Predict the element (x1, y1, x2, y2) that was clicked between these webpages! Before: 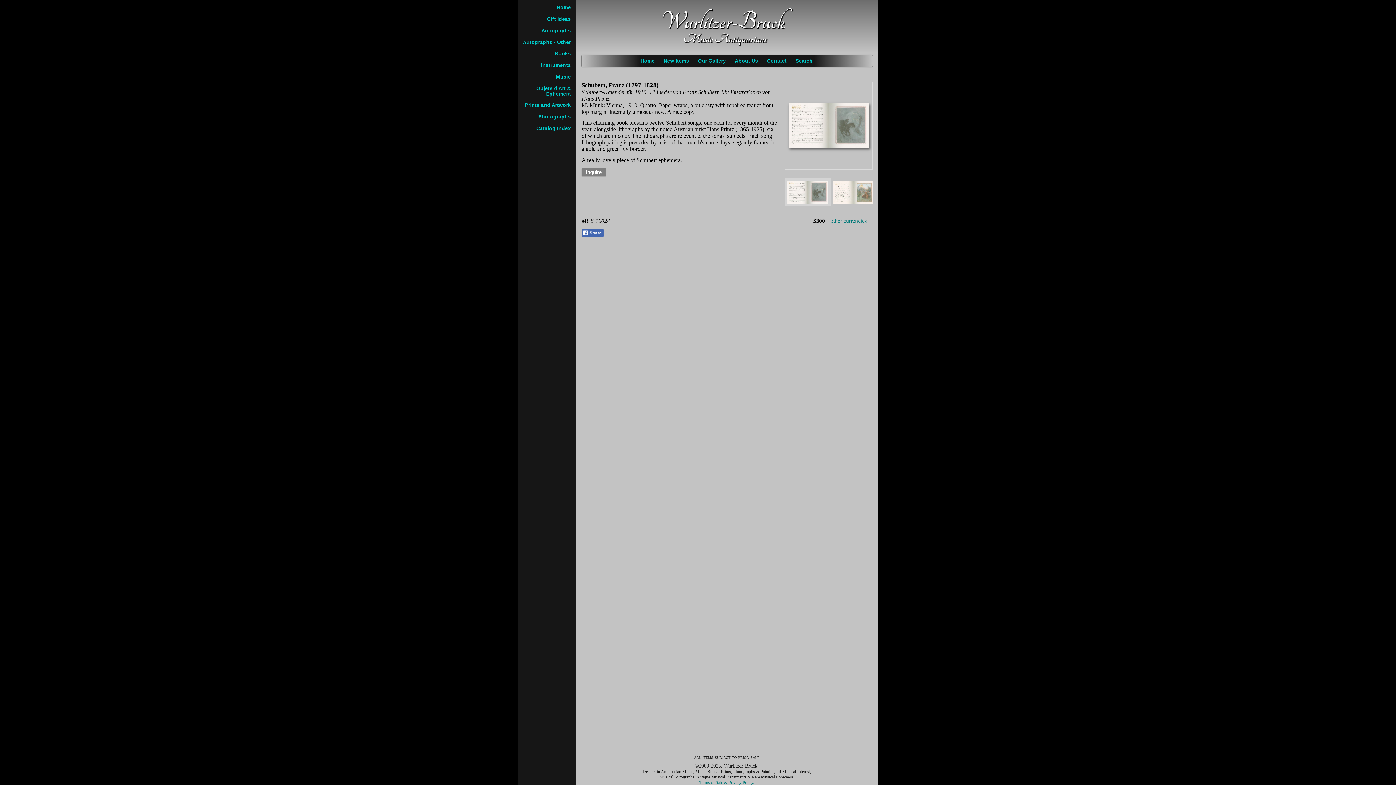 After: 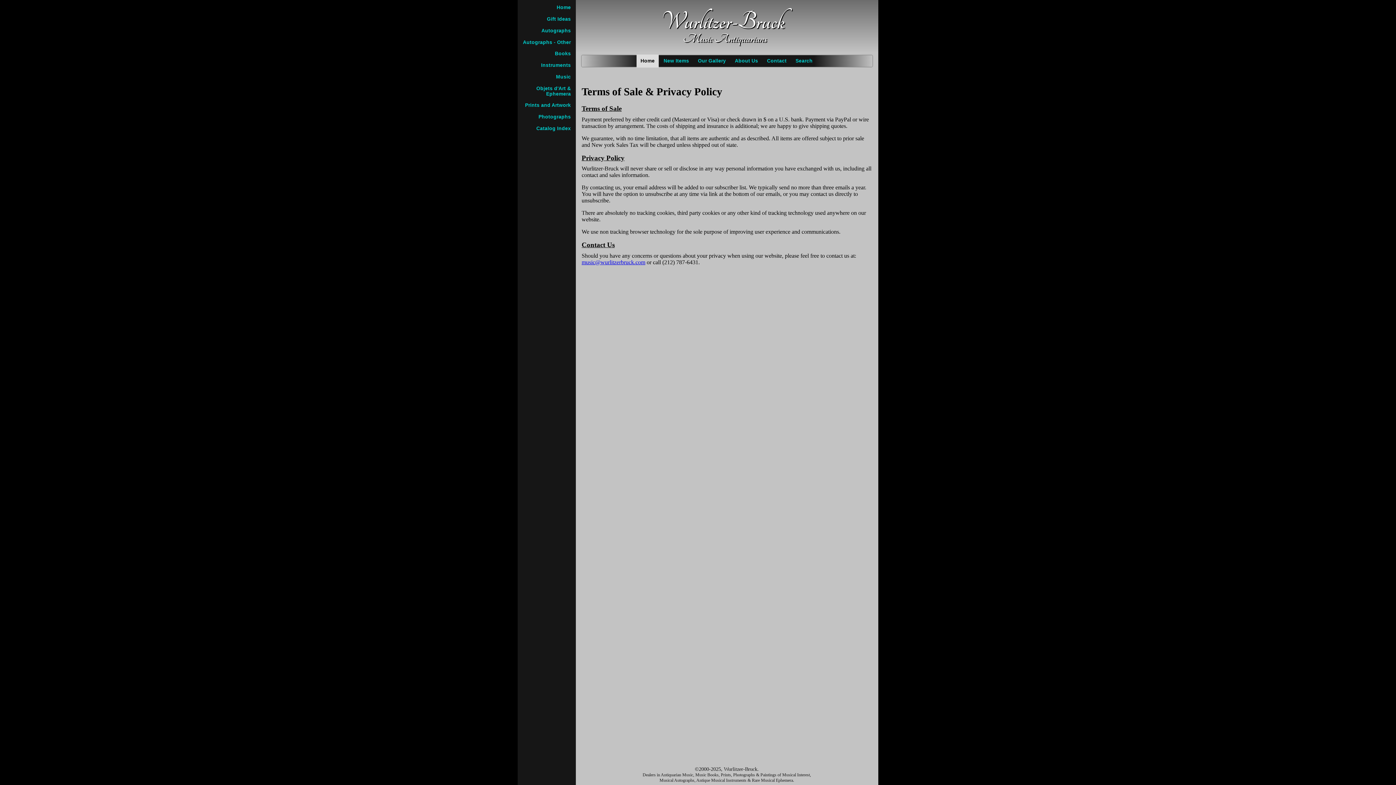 Action: bbox: (699, 780, 754, 785) label: Terms of Sale & Privacy Policy.